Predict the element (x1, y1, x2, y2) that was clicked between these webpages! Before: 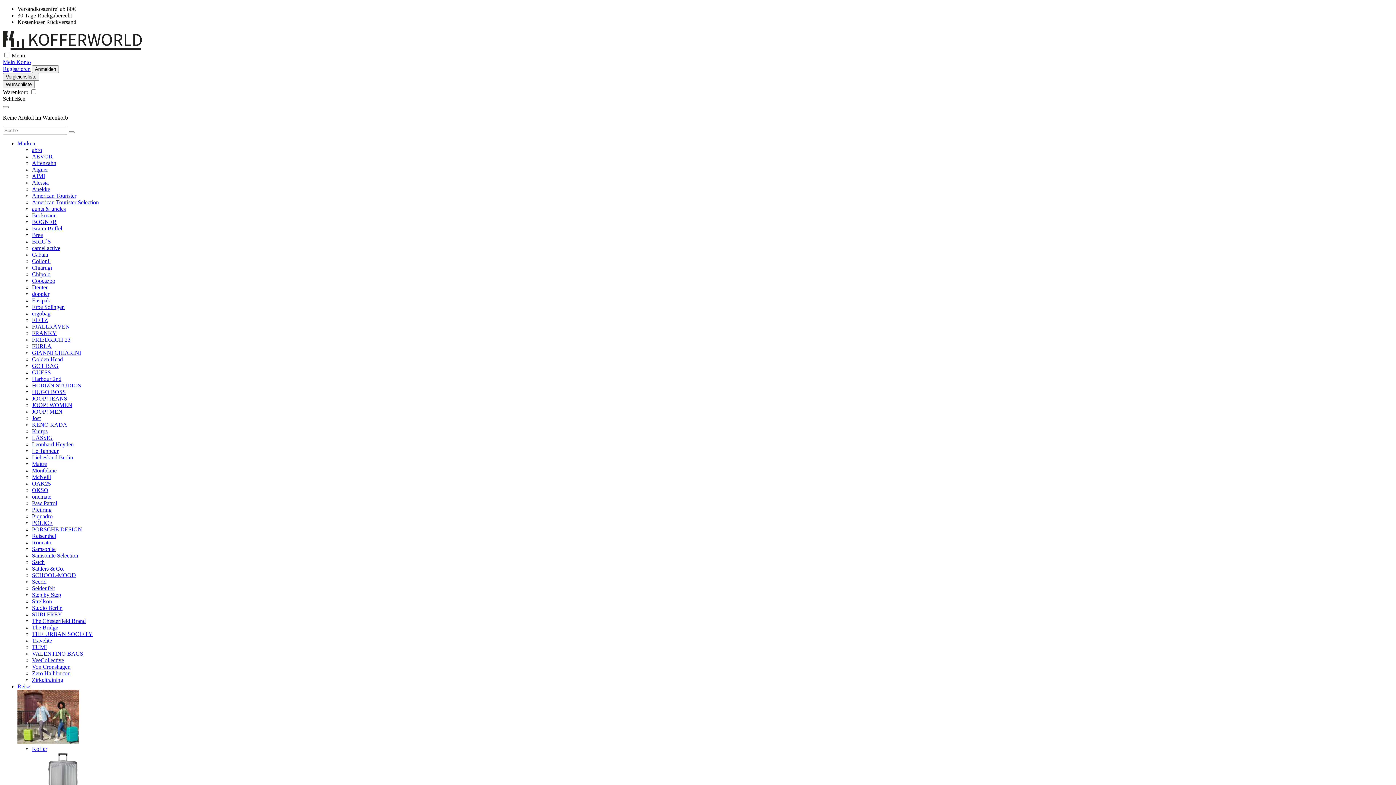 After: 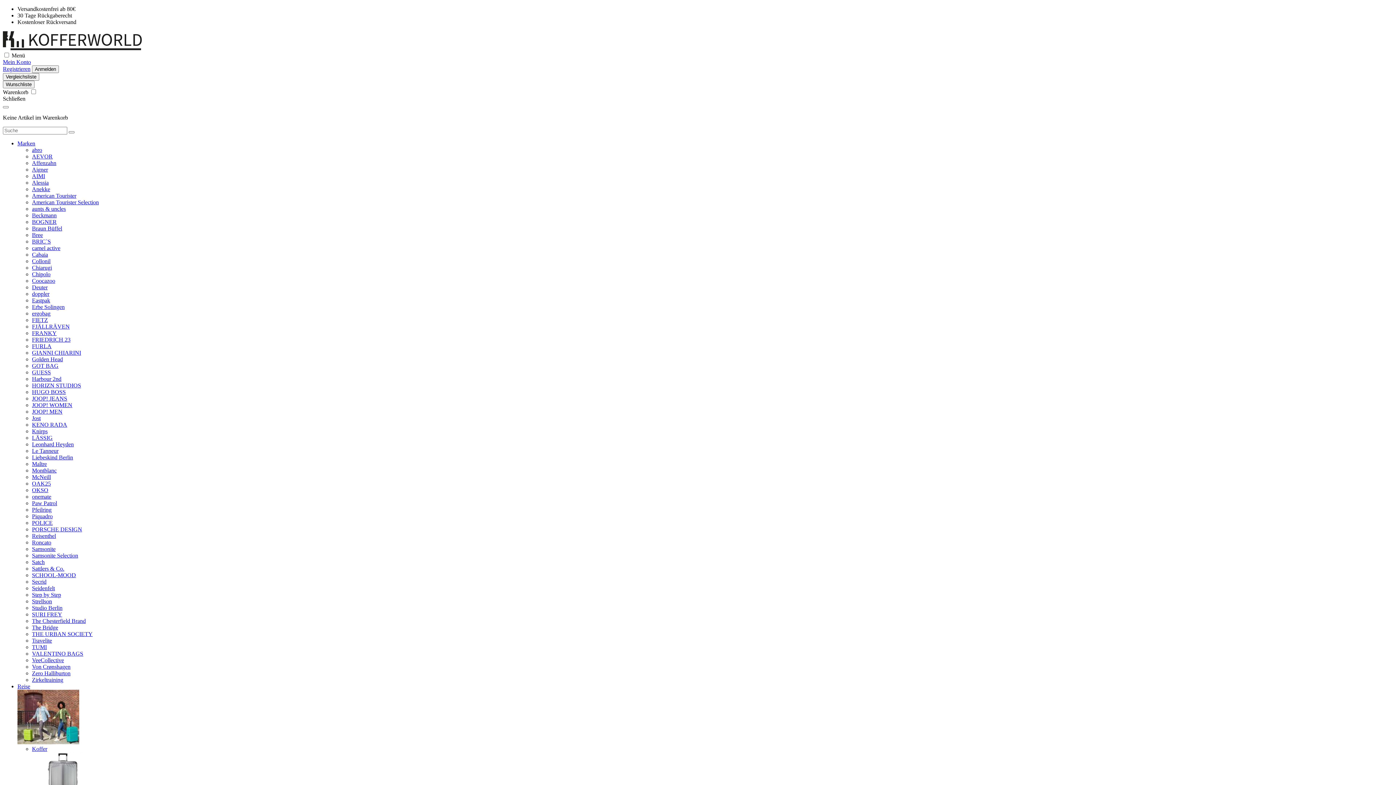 Action: label: KENO RADA bbox: (32, 421, 67, 428)